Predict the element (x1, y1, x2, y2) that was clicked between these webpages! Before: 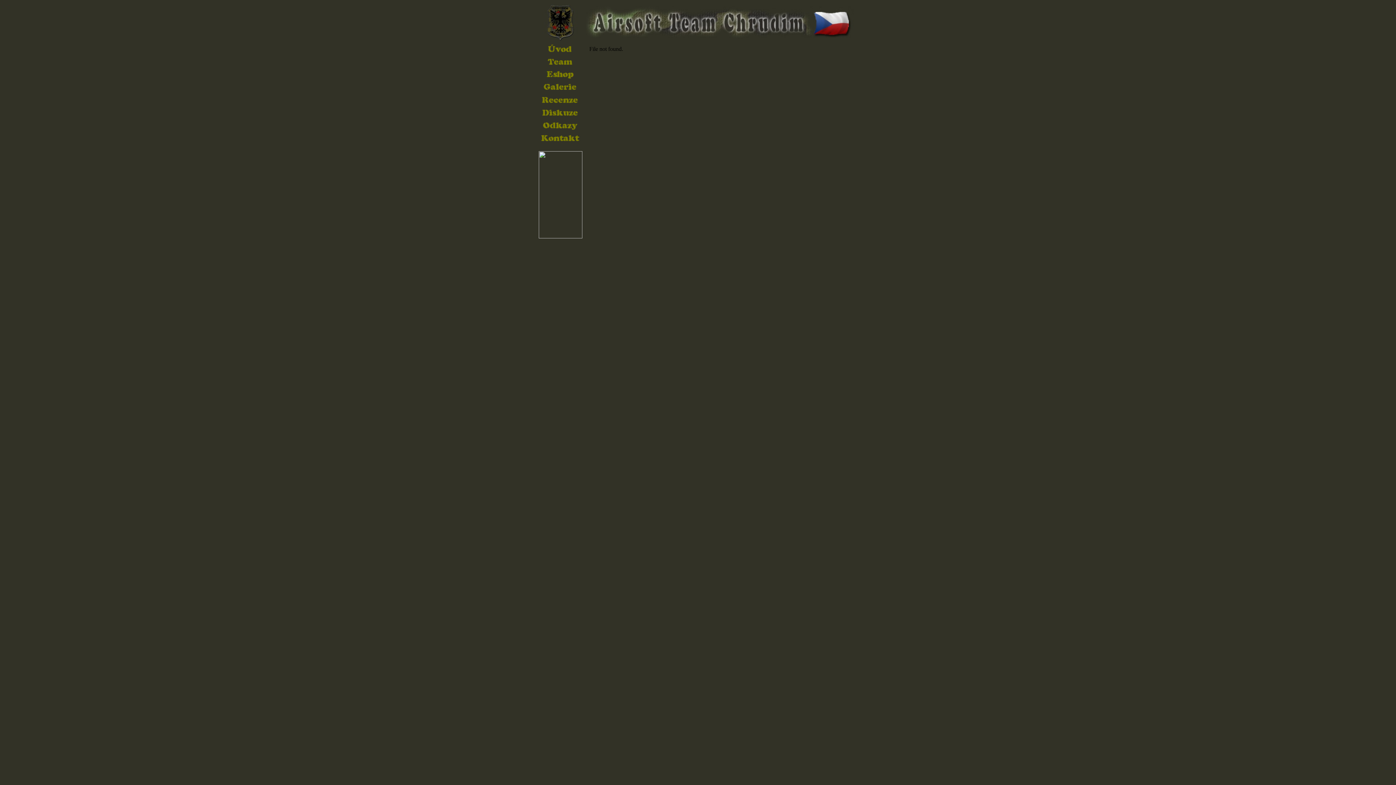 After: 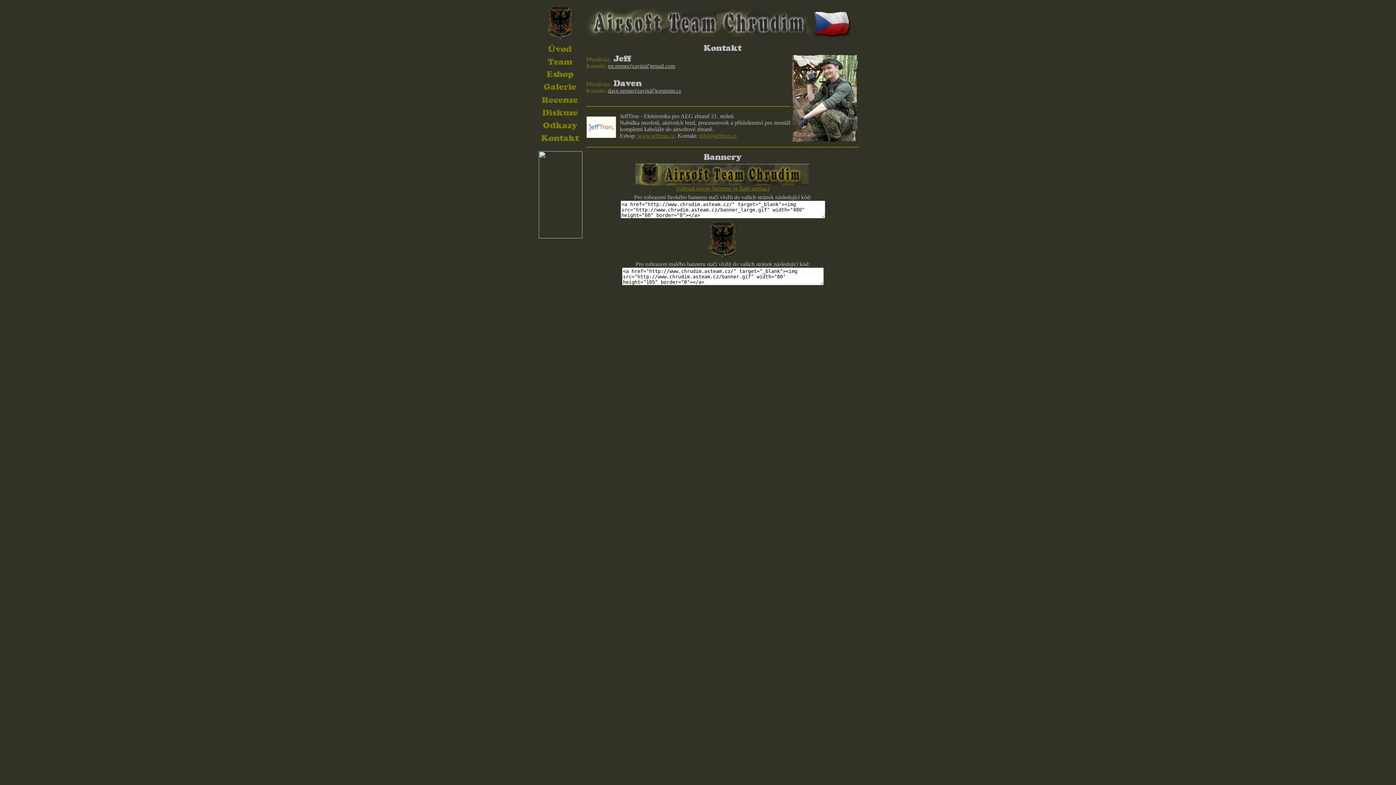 Action: bbox: (537, 139, 584, 145)